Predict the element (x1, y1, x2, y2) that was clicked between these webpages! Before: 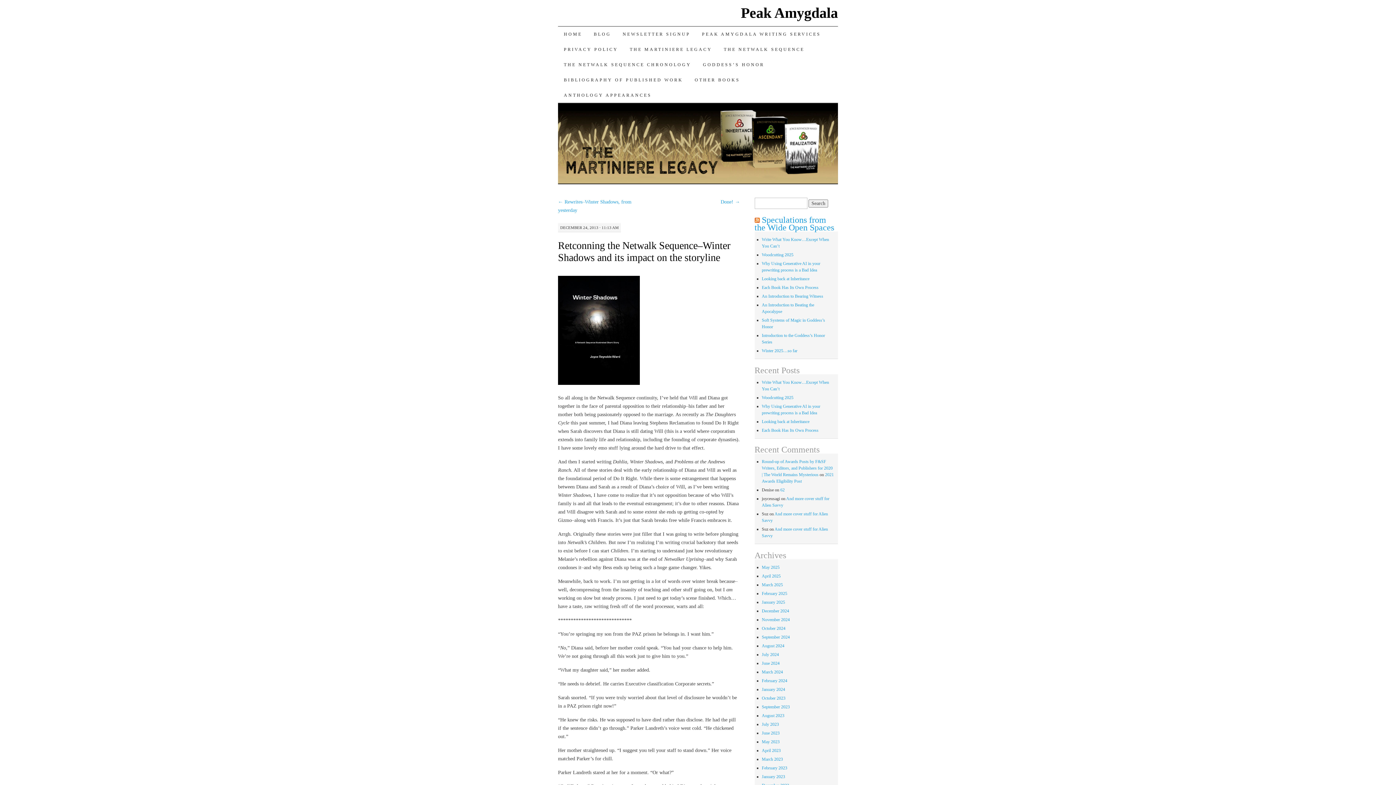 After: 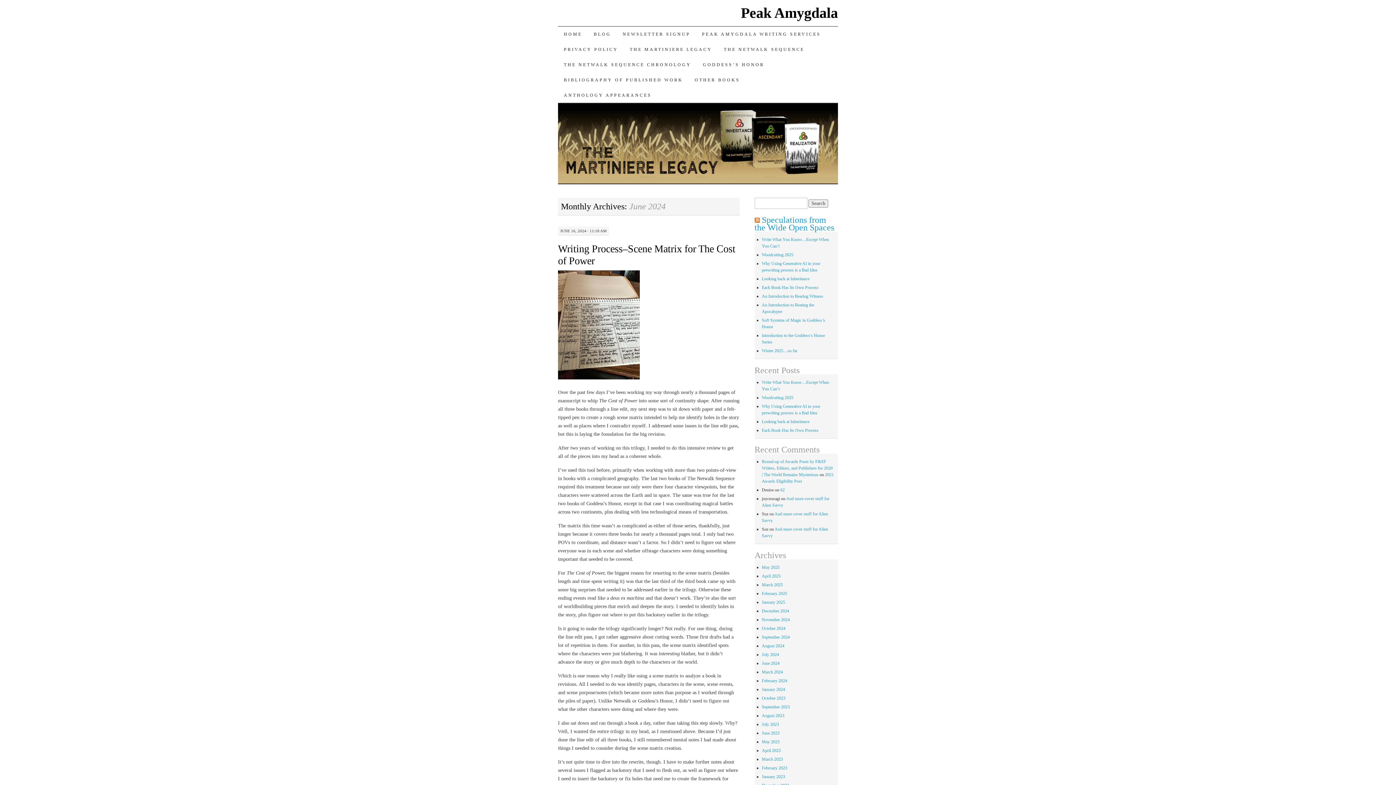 Action: label: June 2024 bbox: (762, 660, 779, 666)